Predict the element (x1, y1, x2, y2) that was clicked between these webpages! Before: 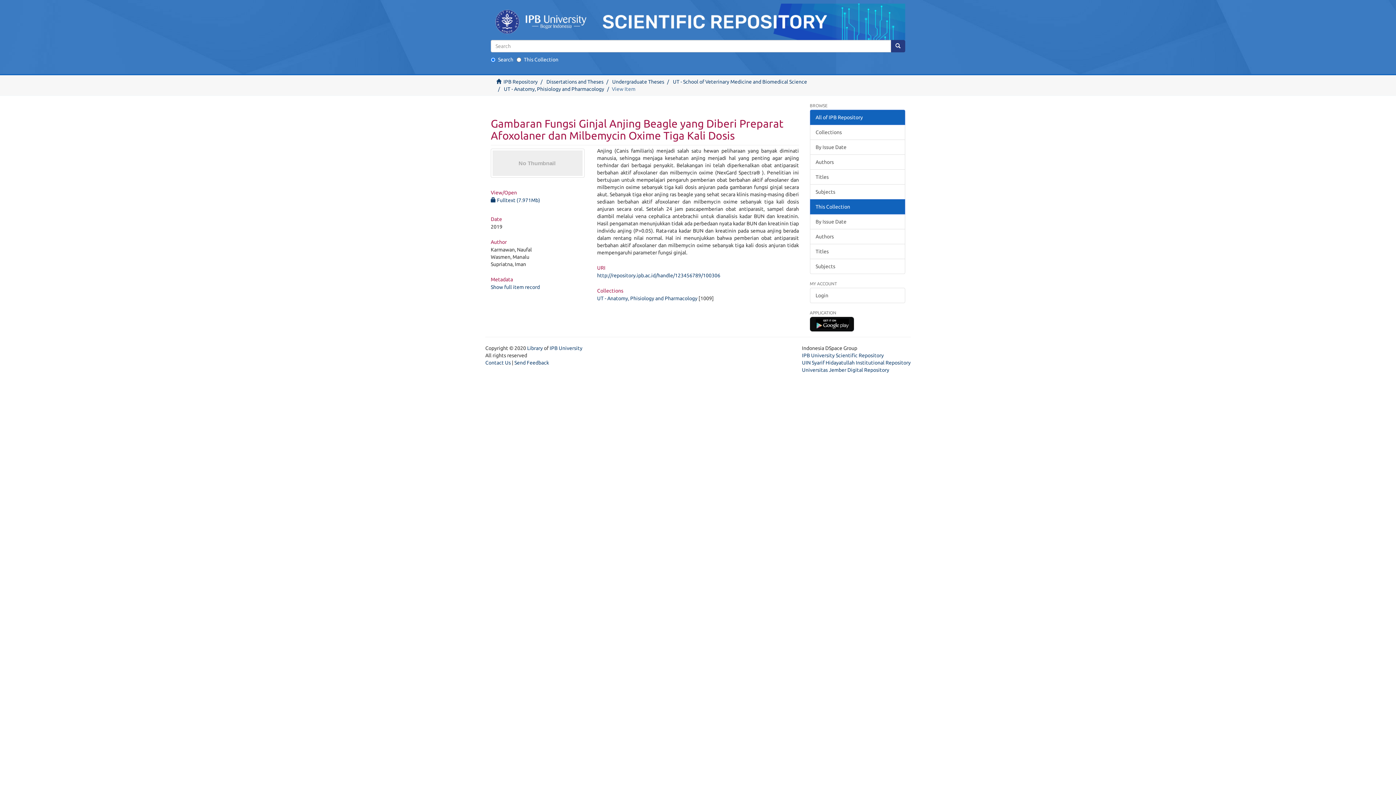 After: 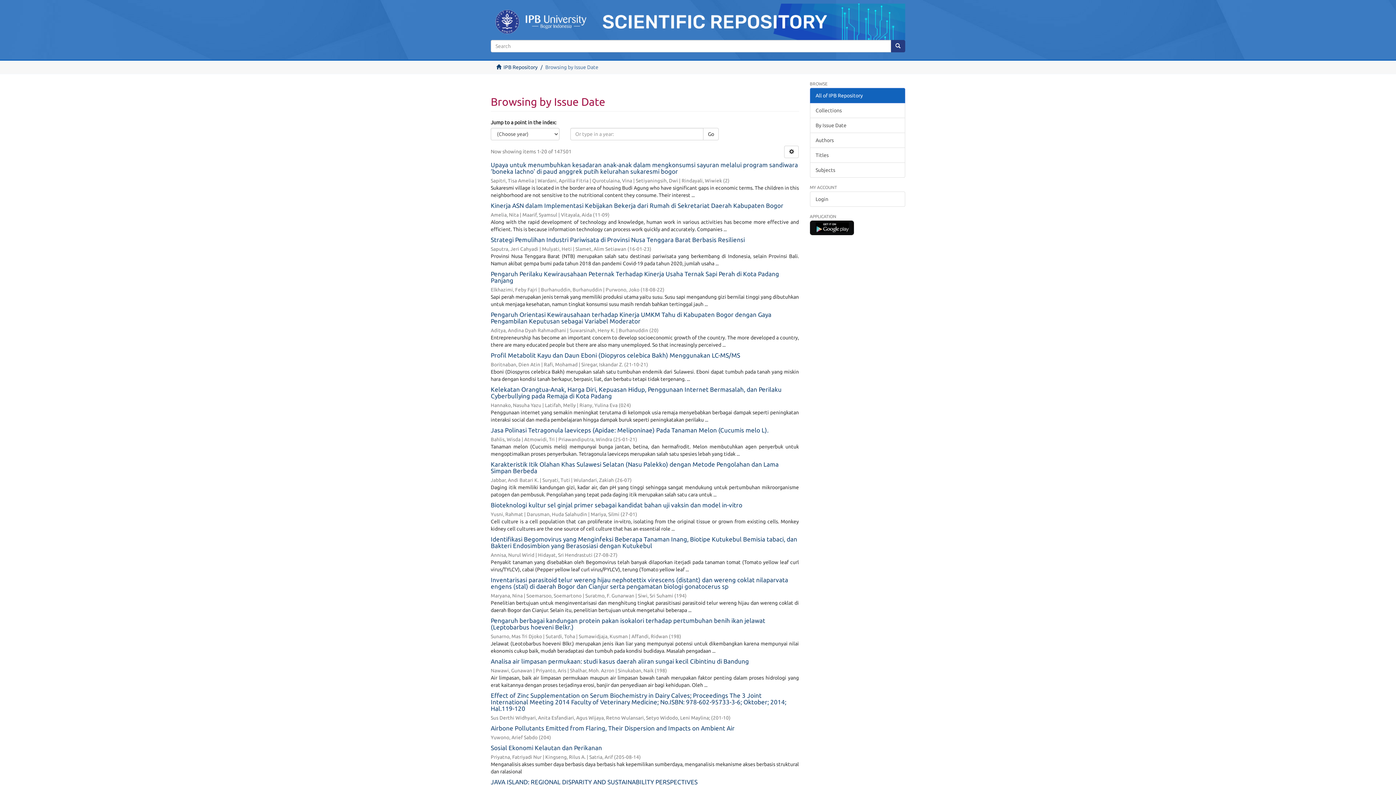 Action: label: By Issue Date bbox: (810, 139, 905, 154)